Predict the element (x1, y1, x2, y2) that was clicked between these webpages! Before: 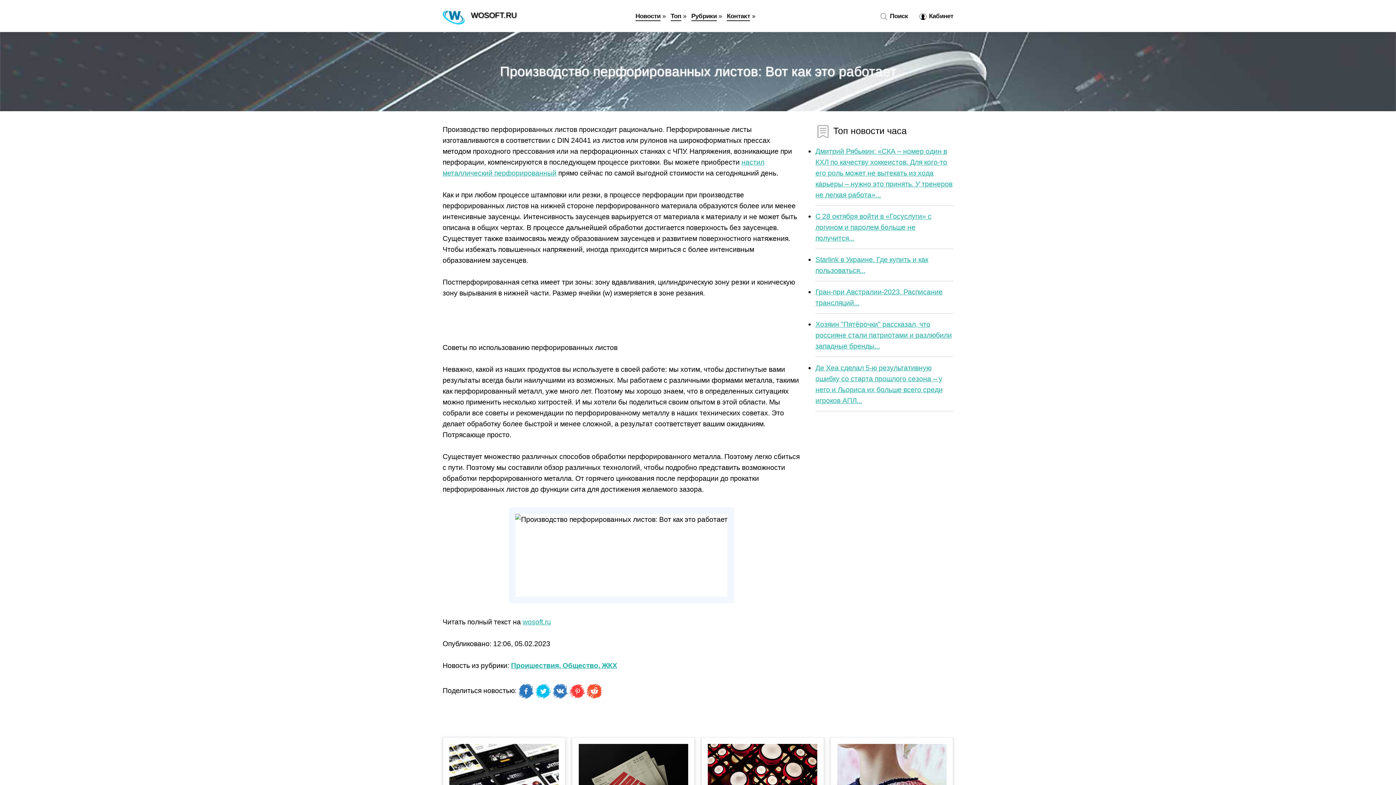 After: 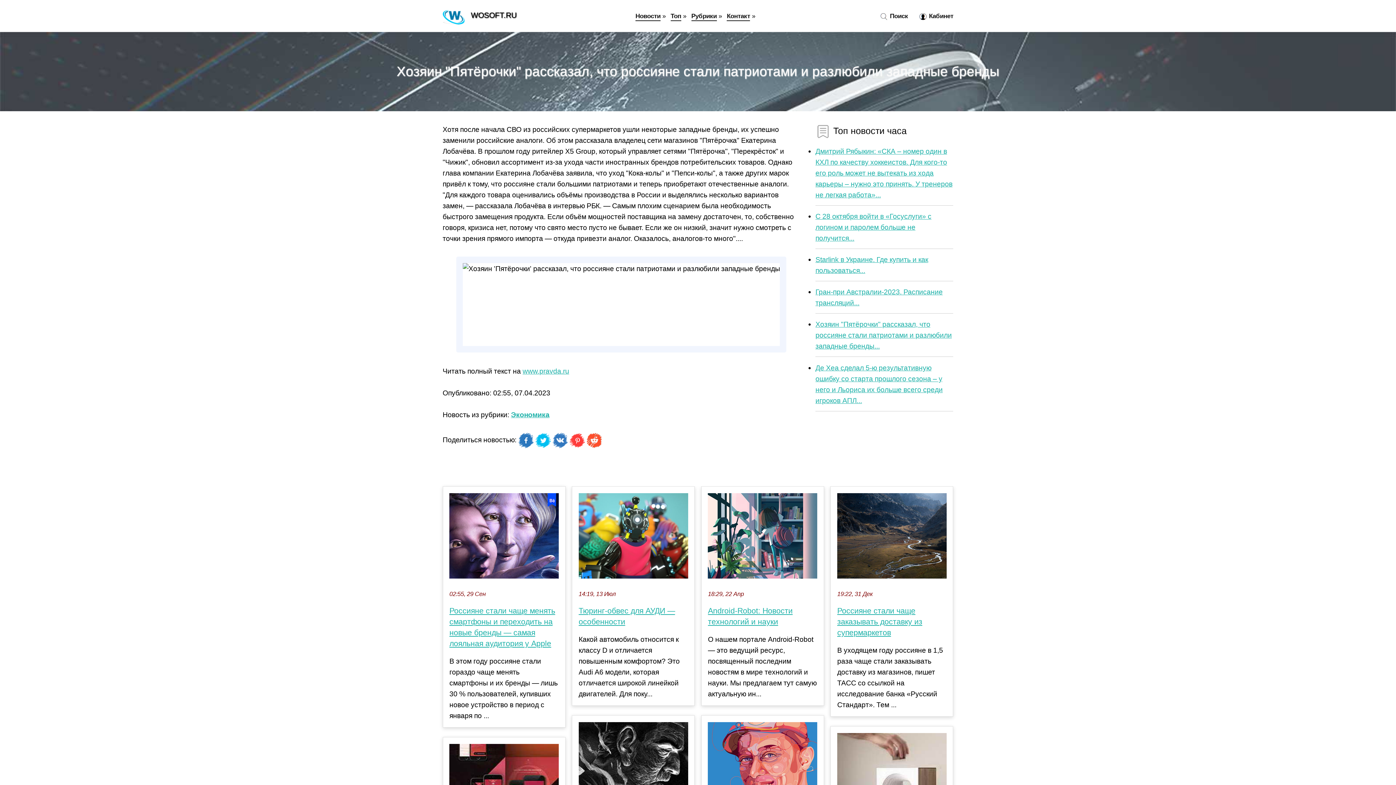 Action: label: Хозяин "Пятёрочки" рассказал, что россияне стали патриотами и разлюбили западные бренды... bbox: (815, 320, 952, 350)